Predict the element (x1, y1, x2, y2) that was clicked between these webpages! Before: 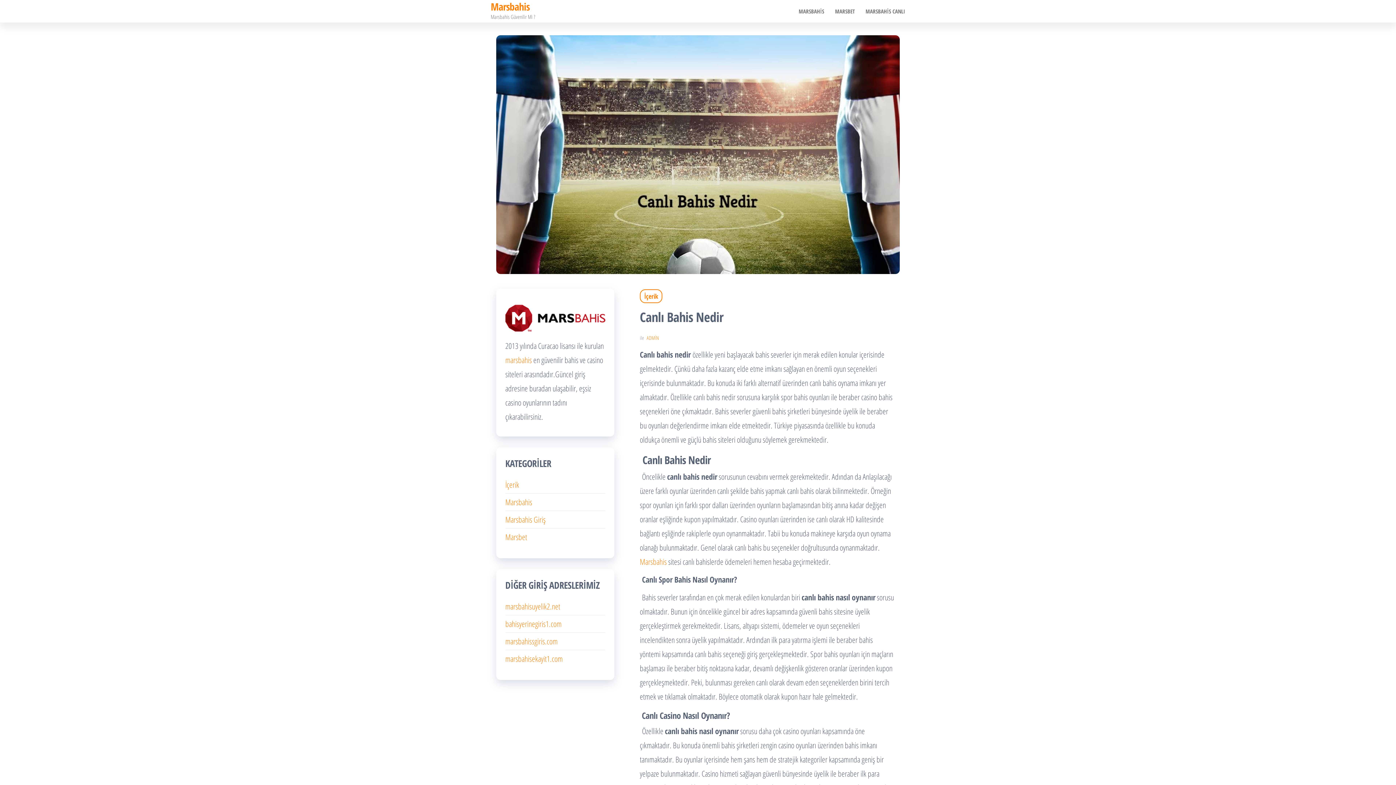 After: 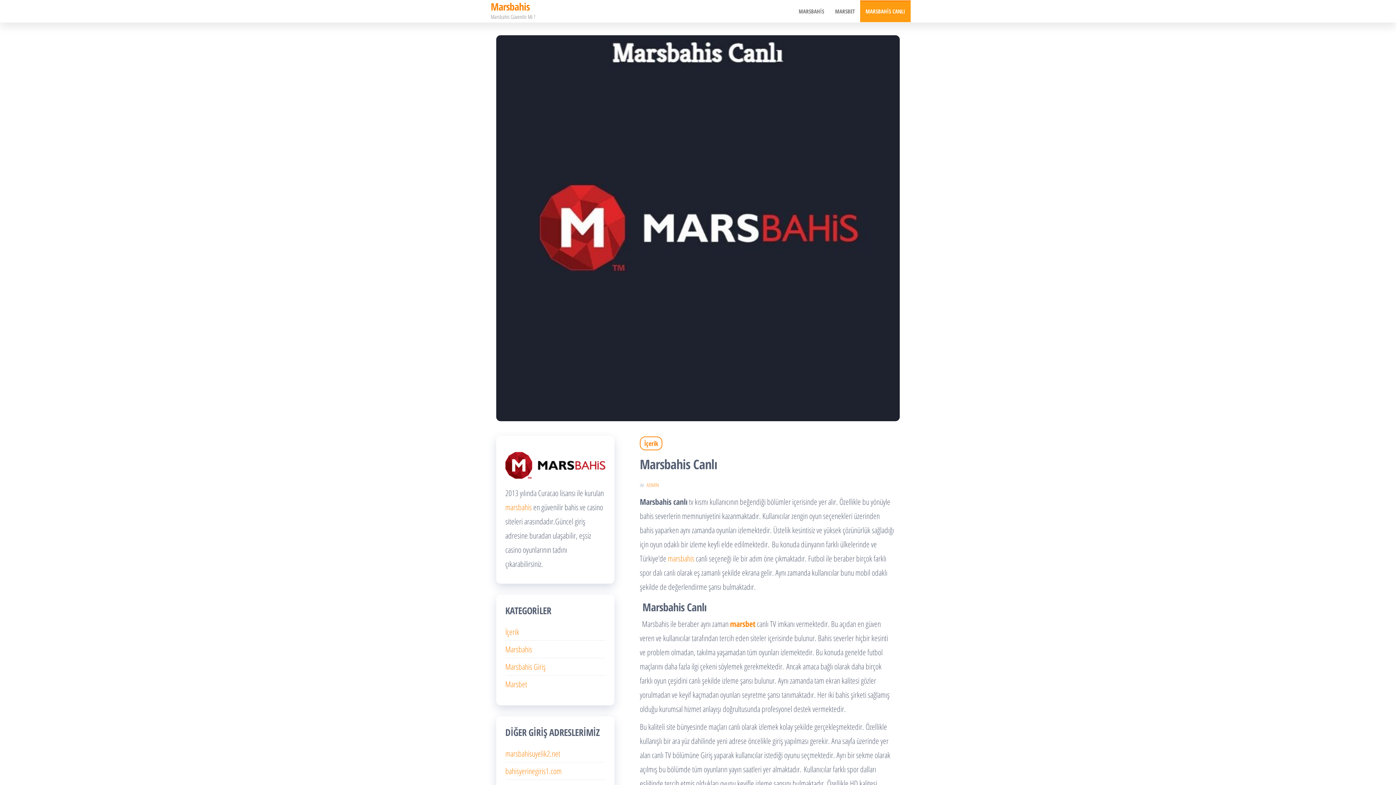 Action: label: MARSBAHİS CANLI bbox: (860, 0, 910, 22)